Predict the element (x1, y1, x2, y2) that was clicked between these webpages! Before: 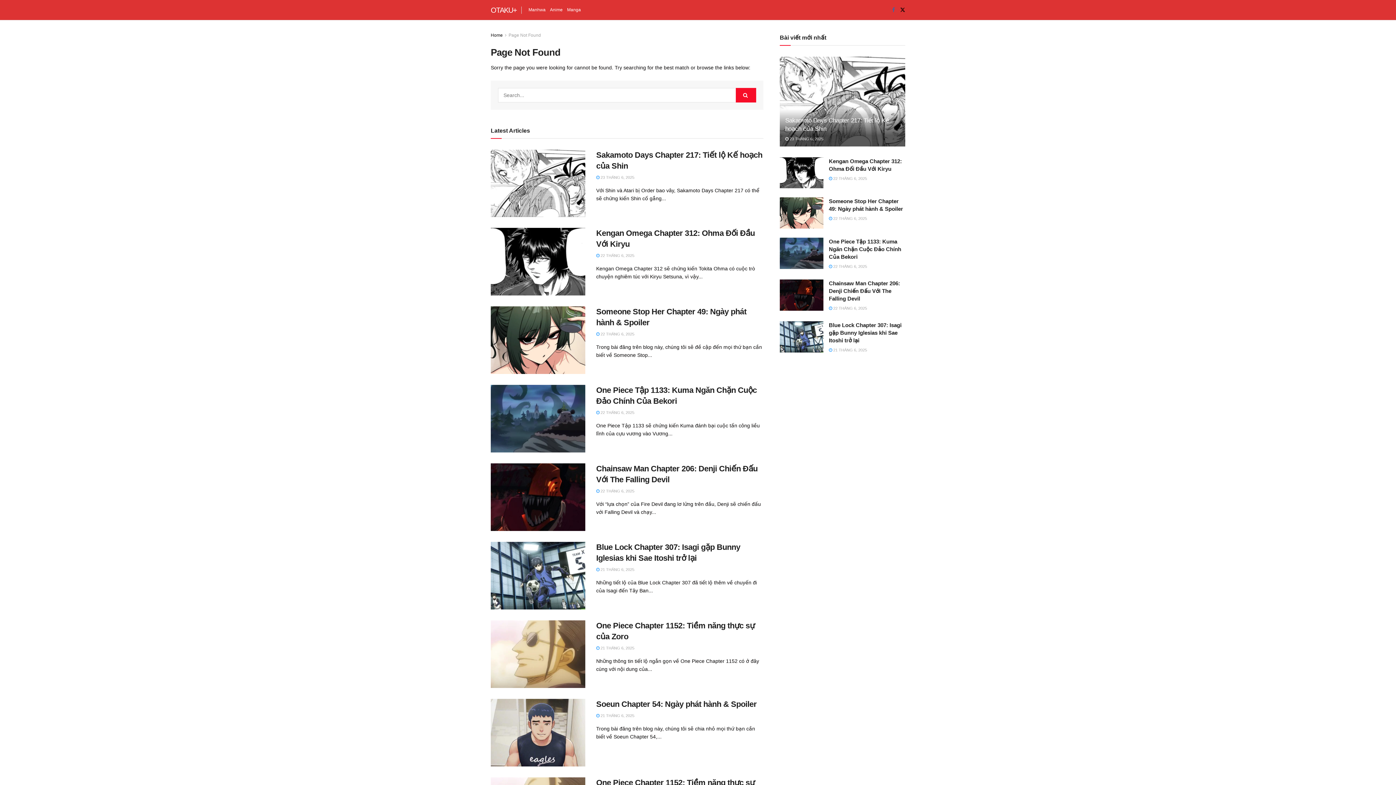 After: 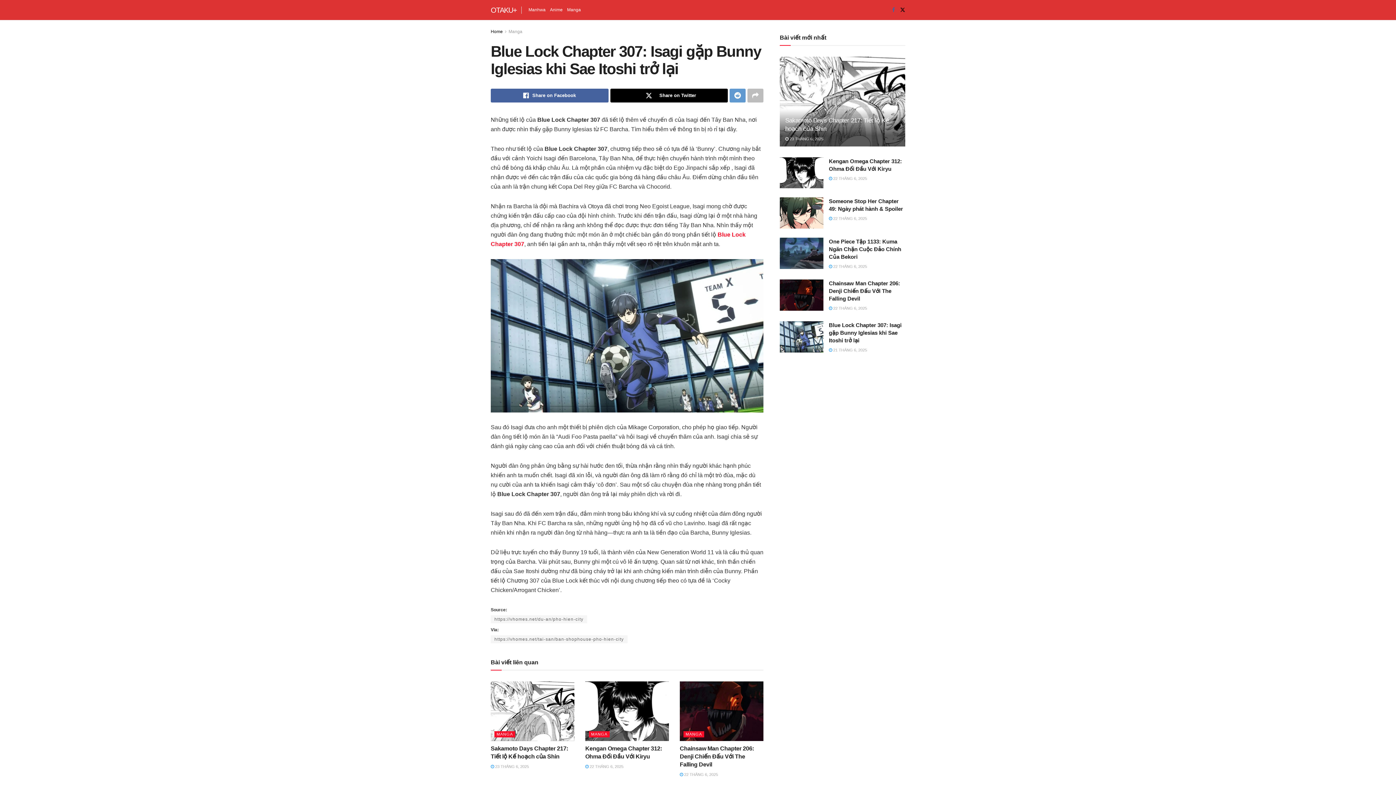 Action: label: Read article: Blue Lock Chapter 307: Isagi gặp Bunny Iglesias khi Sae Itoshi trở lại bbox: (780, 321, 823, 352)